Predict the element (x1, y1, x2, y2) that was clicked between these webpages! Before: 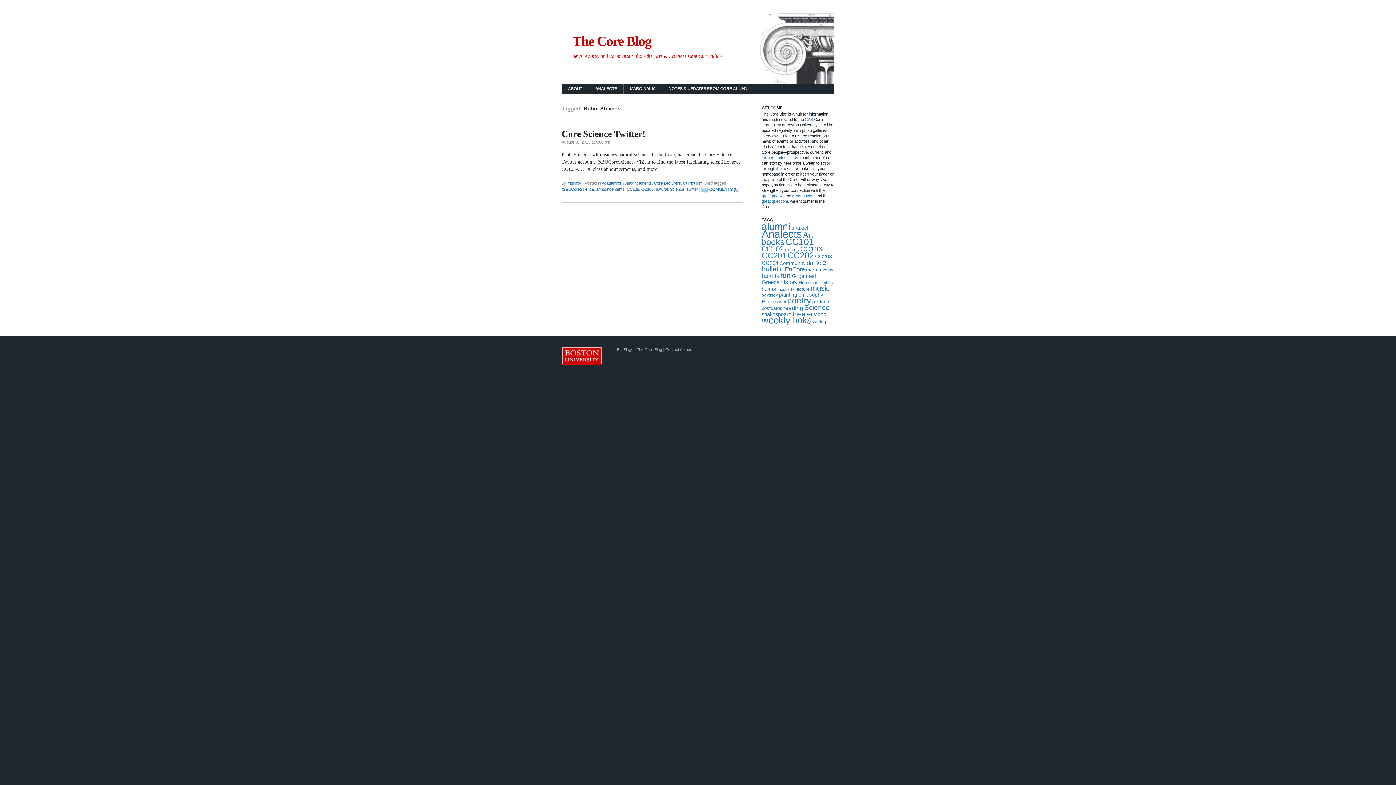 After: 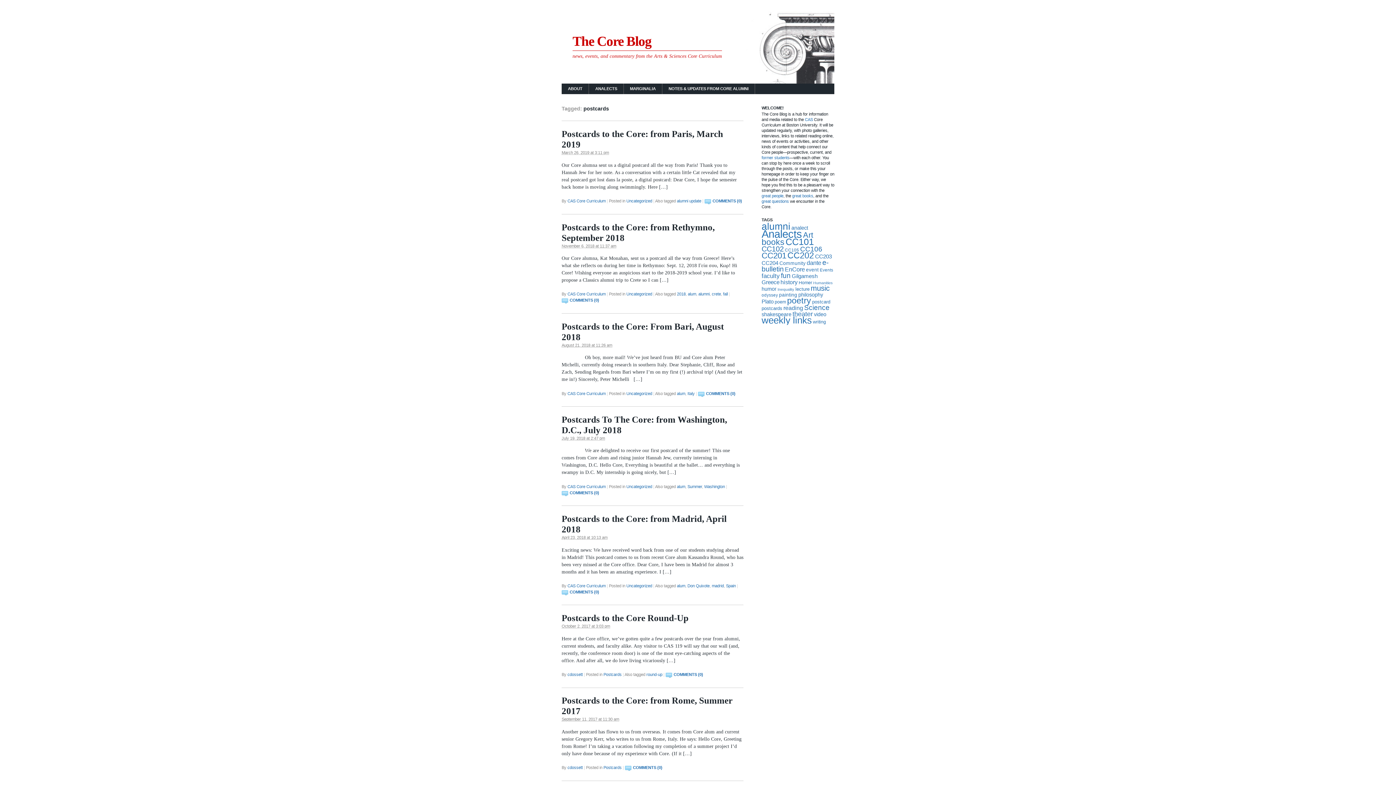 Action: label: postcards (15 items) bbox: (761, 305, 782, 311)